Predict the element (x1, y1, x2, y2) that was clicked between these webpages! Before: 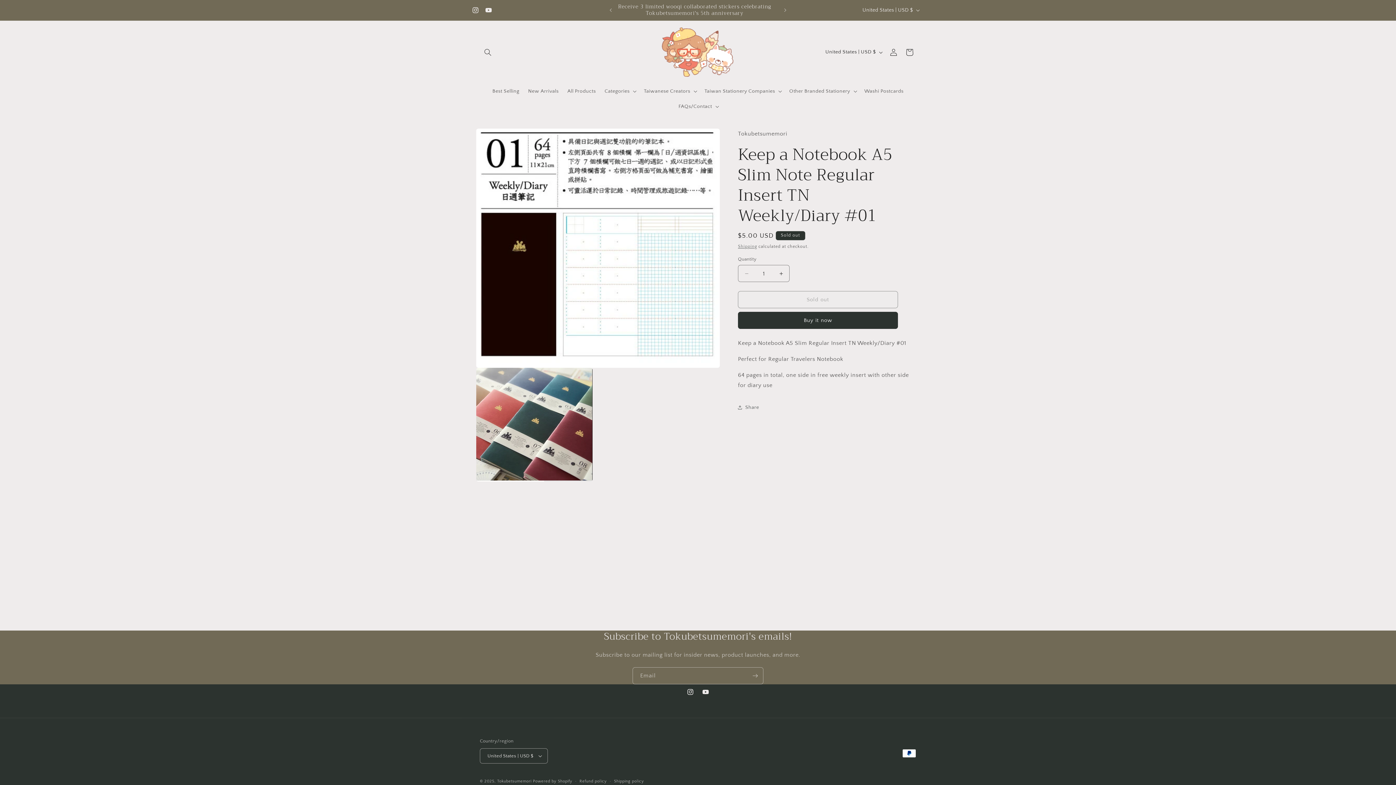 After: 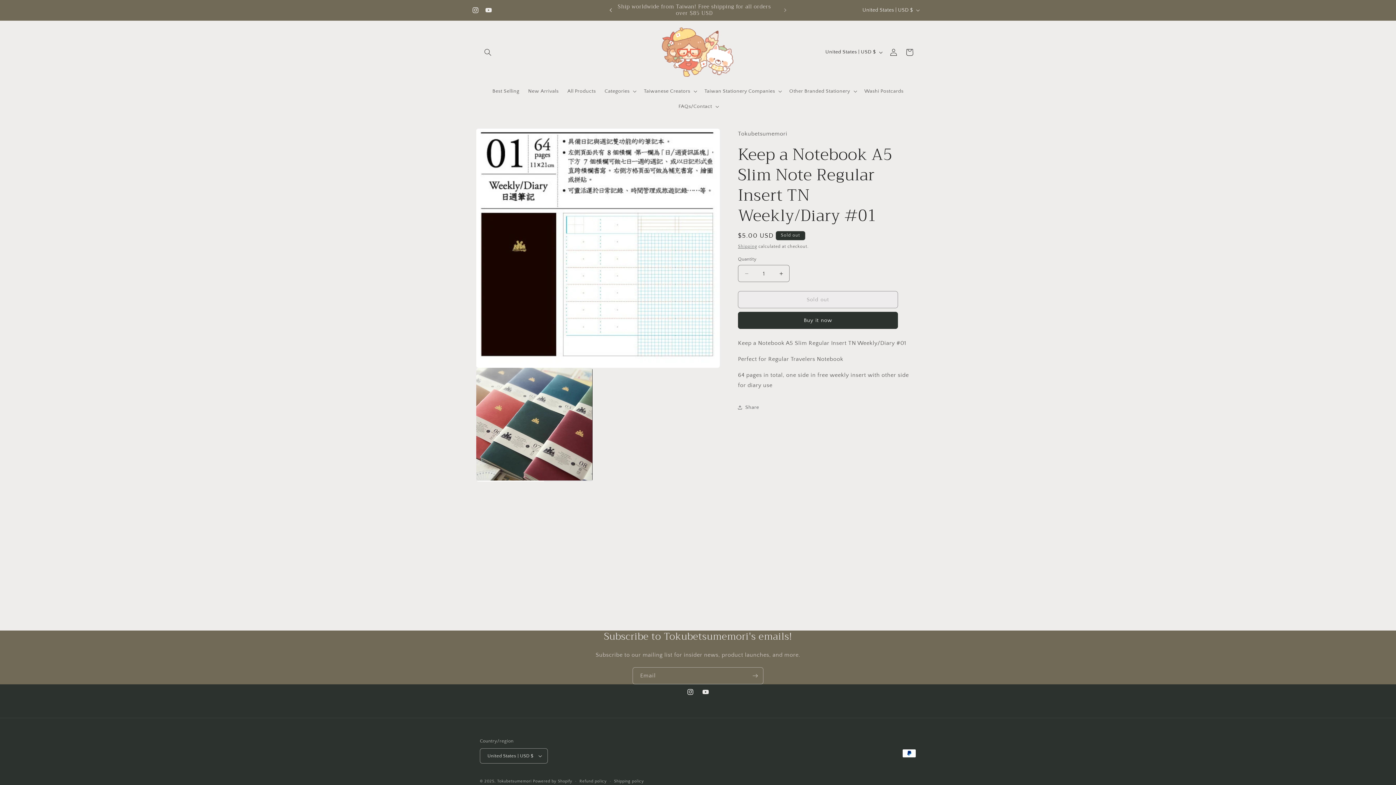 Action: bbox: (602, 3, 618, 17) label: Previous announcement